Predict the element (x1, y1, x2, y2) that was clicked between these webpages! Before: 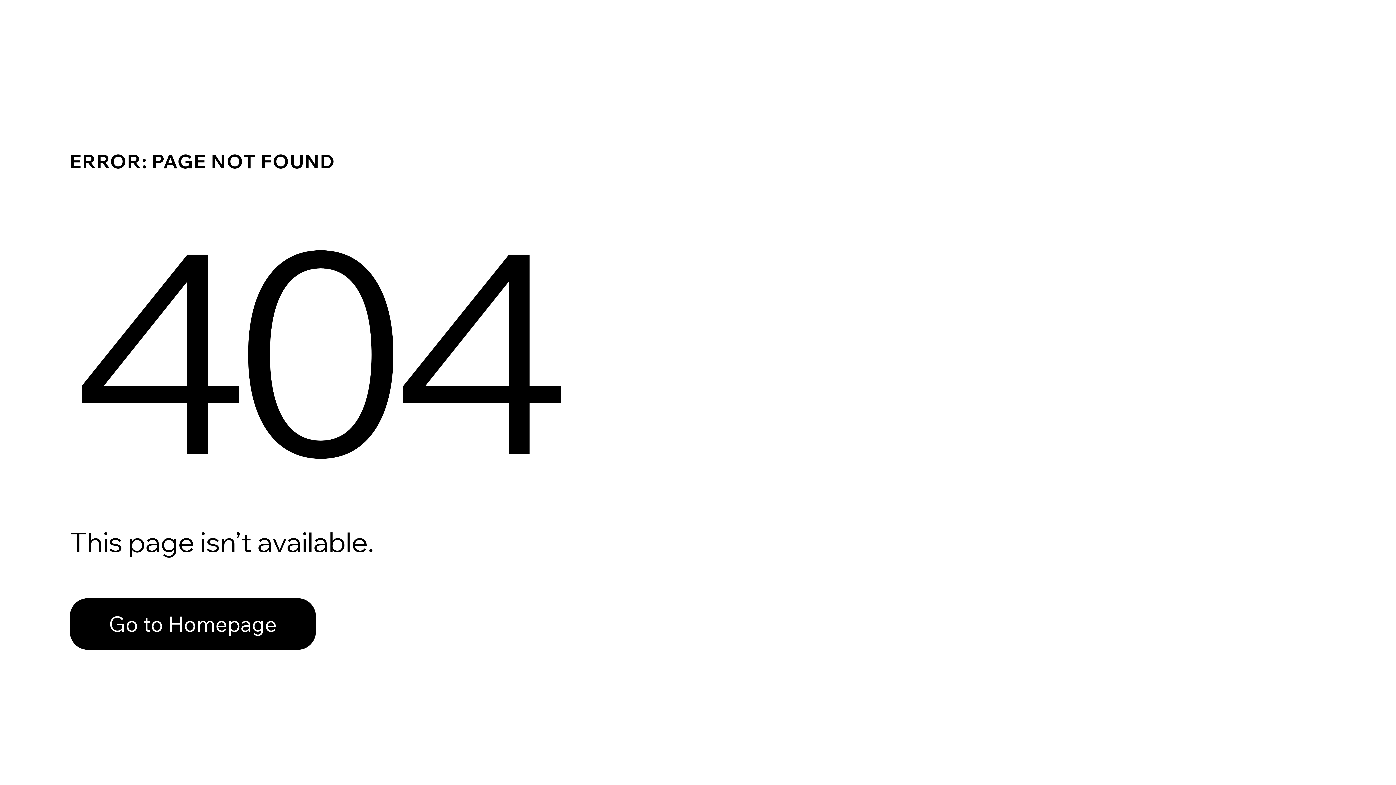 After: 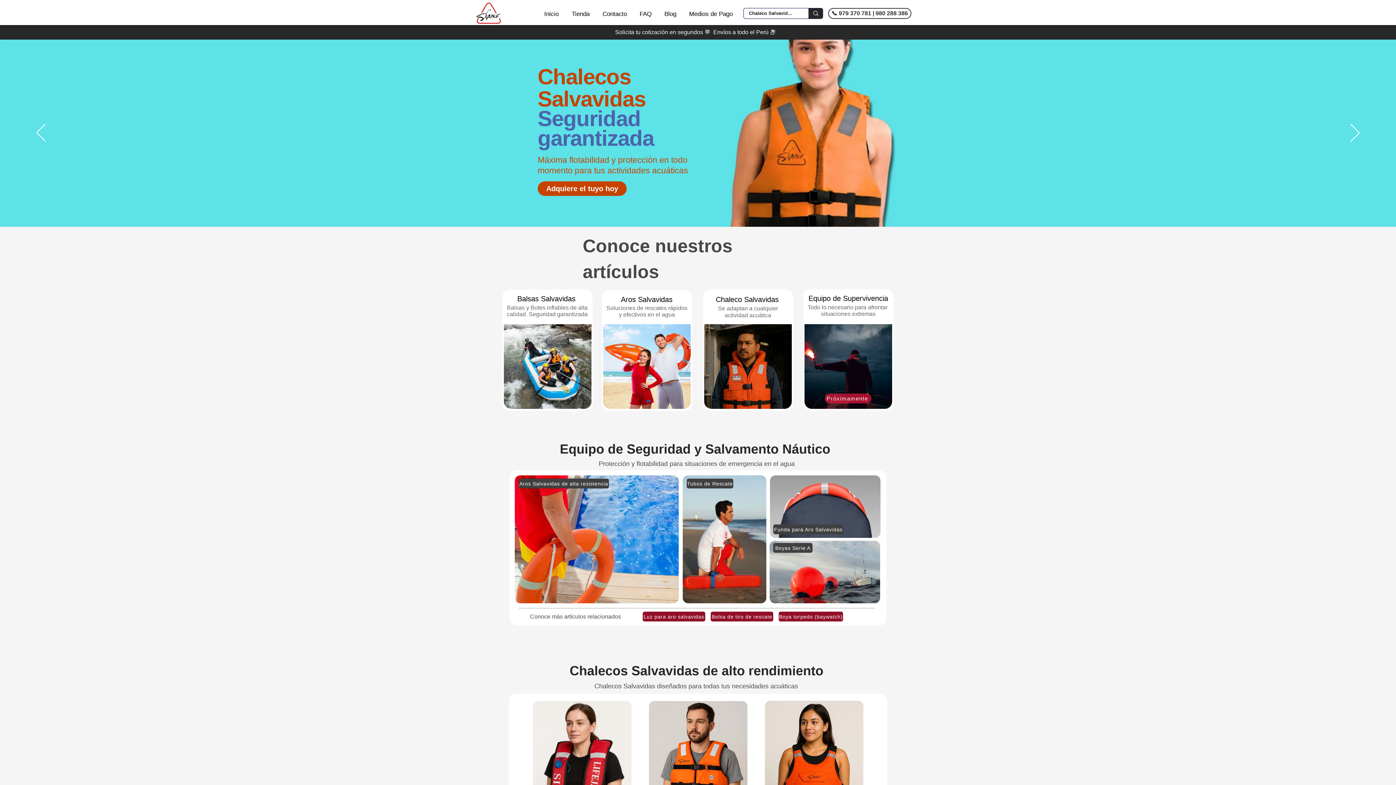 Action: label: Go to Homepage bbox: (69, 598, 316, 650)